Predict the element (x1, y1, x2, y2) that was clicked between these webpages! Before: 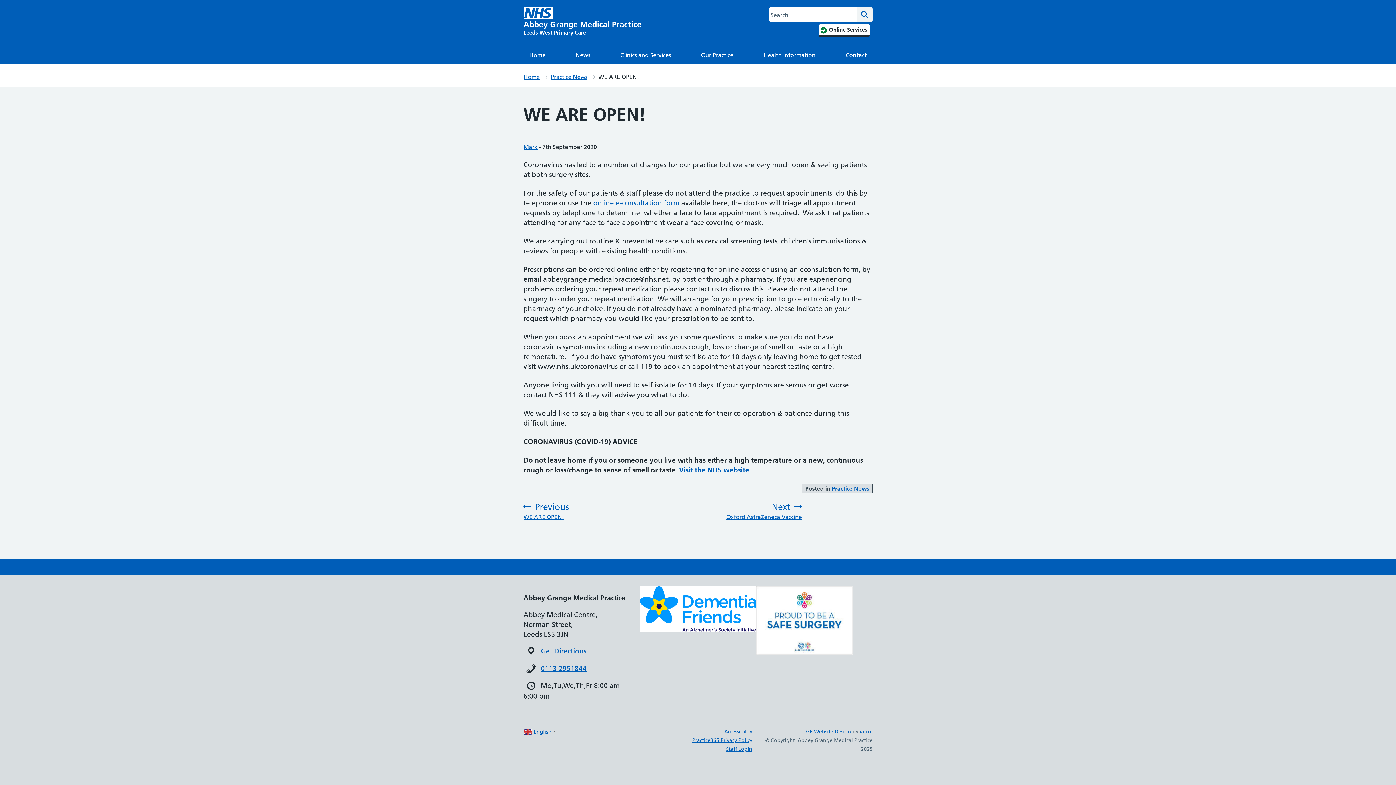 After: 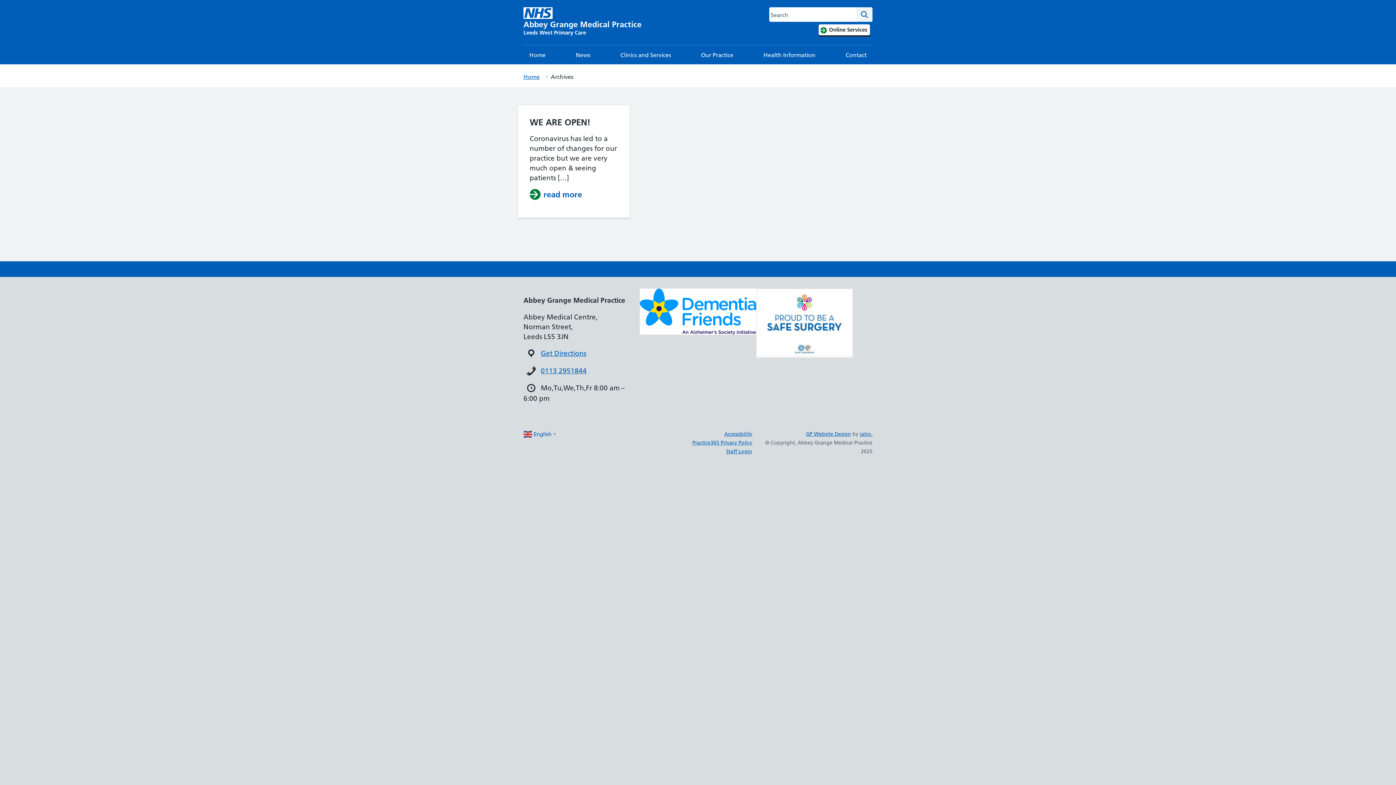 Action: bbox: (523, 143, 537, 150) label: Mark